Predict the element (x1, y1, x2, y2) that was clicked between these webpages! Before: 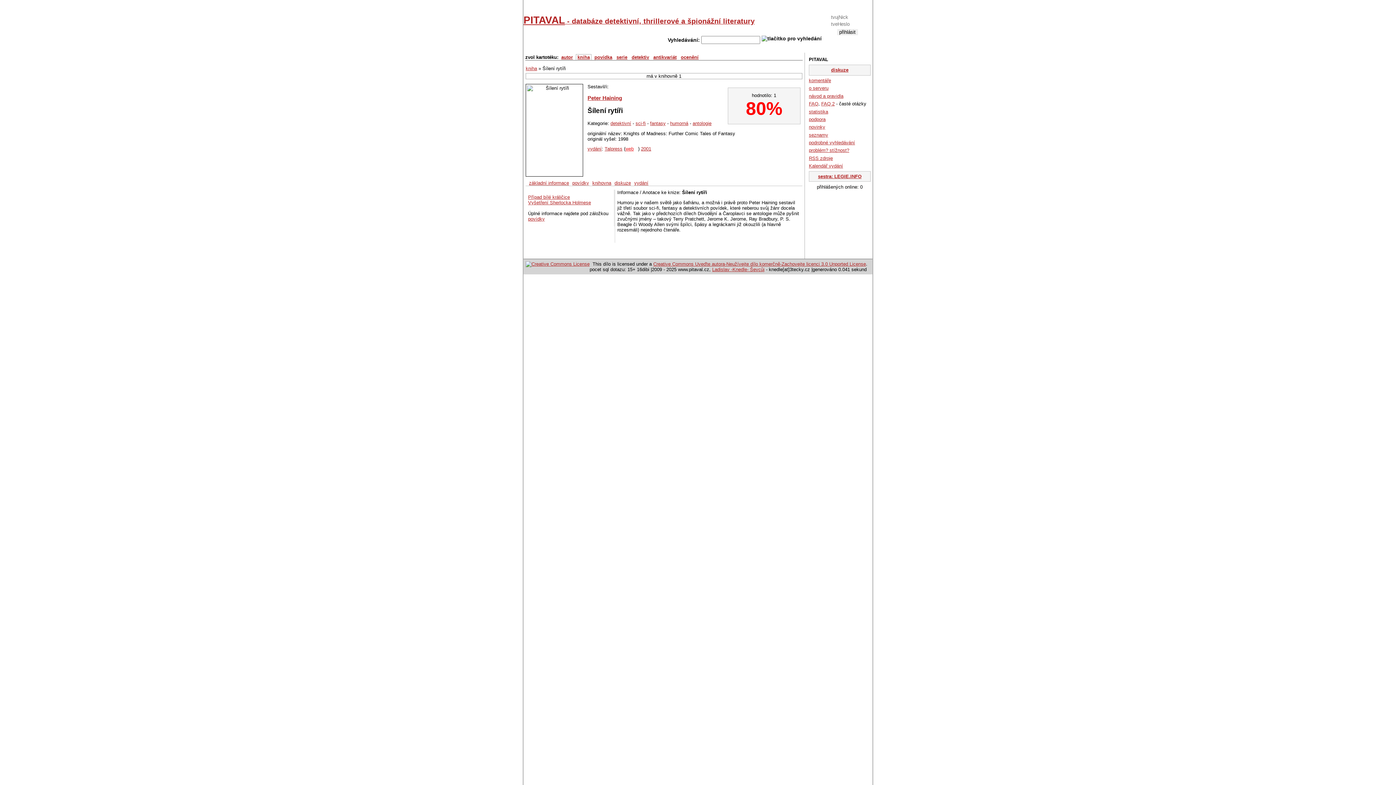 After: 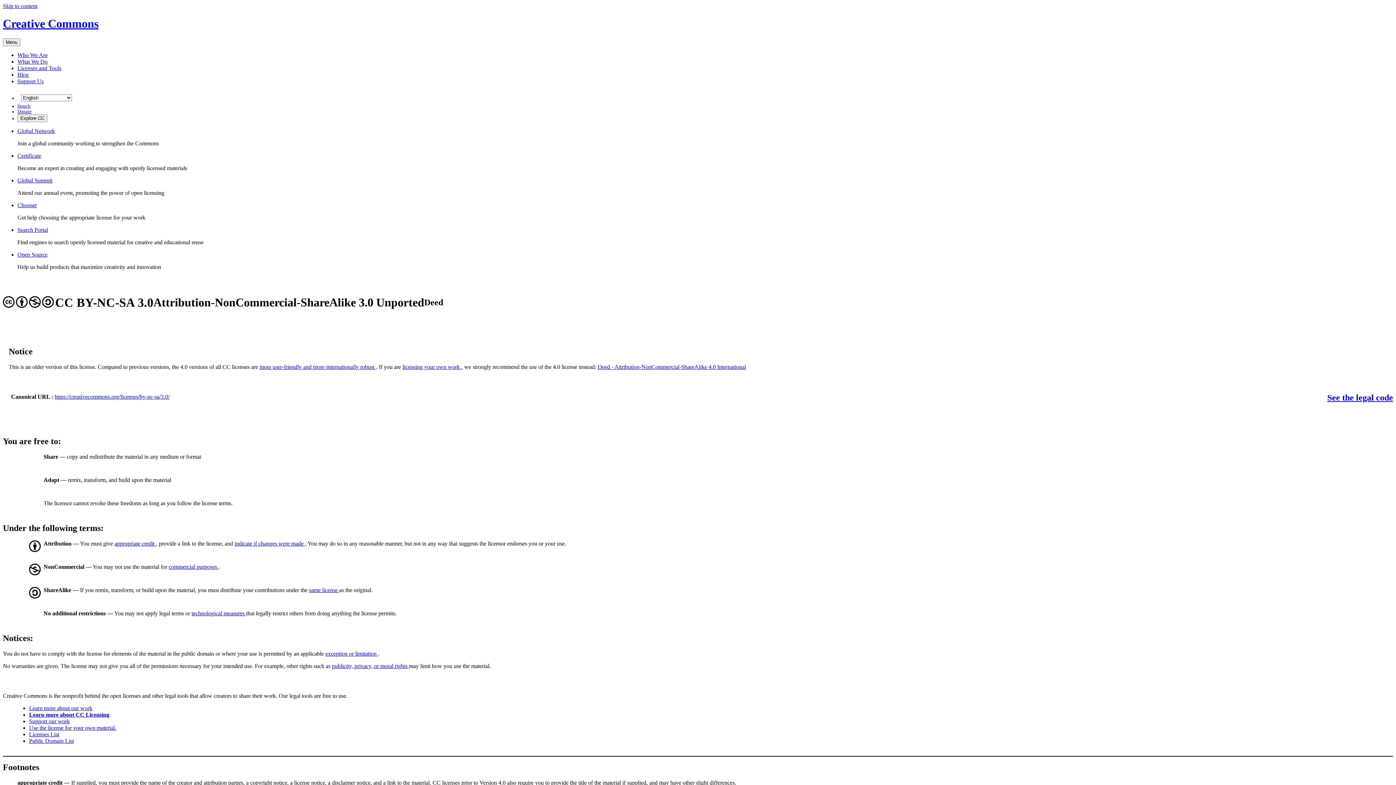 Action: bbox: (525, 261, 589, 267)